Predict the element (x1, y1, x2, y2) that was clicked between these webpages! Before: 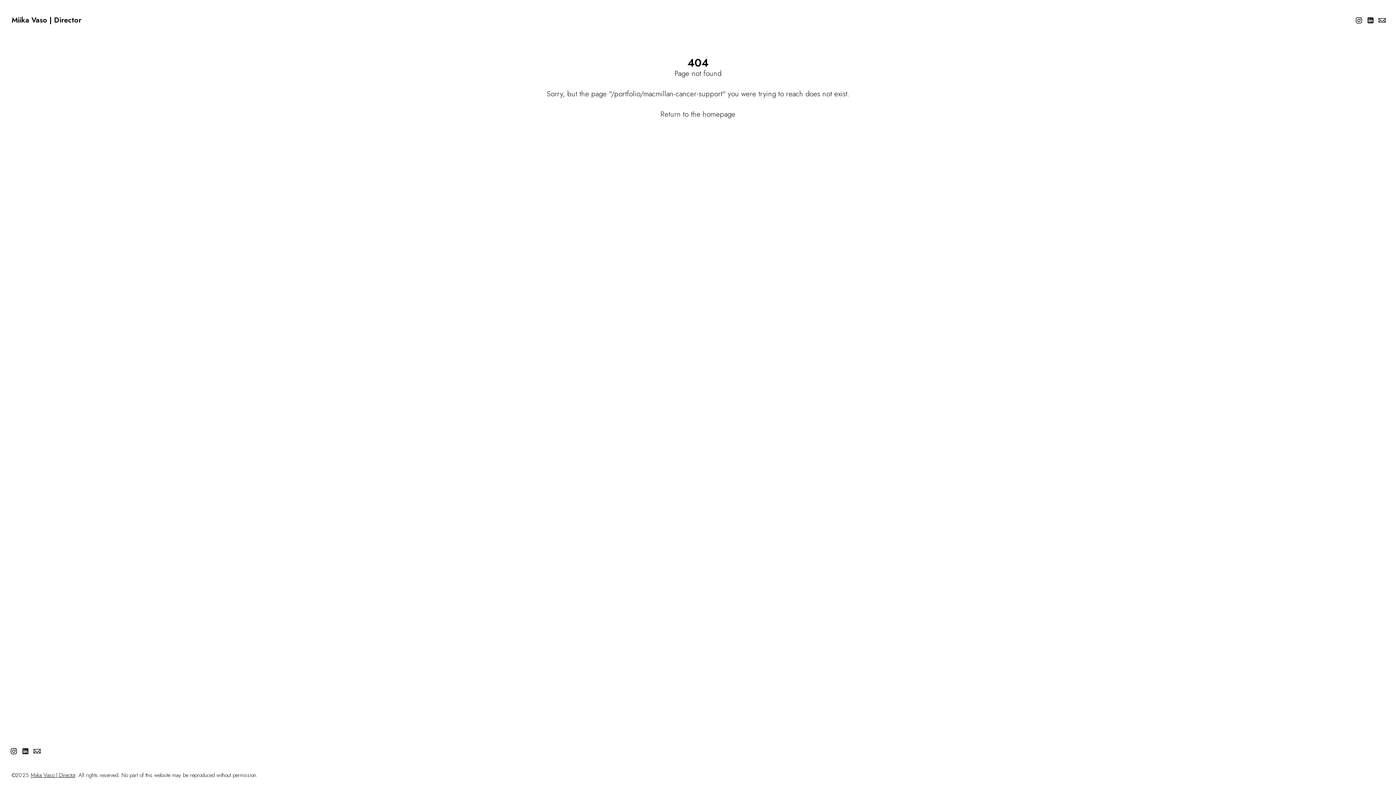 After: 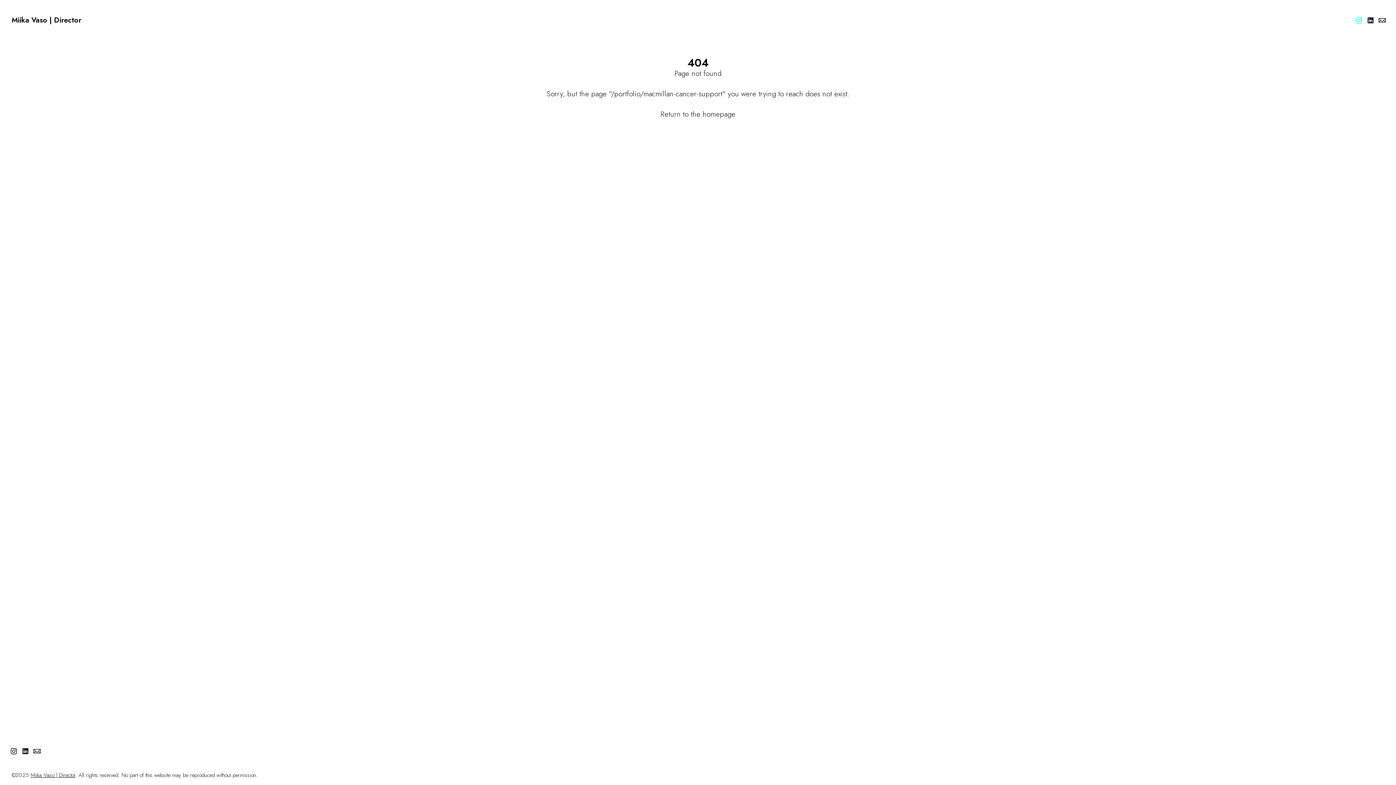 Action: bbox: (1353, 14, 1365, 26)